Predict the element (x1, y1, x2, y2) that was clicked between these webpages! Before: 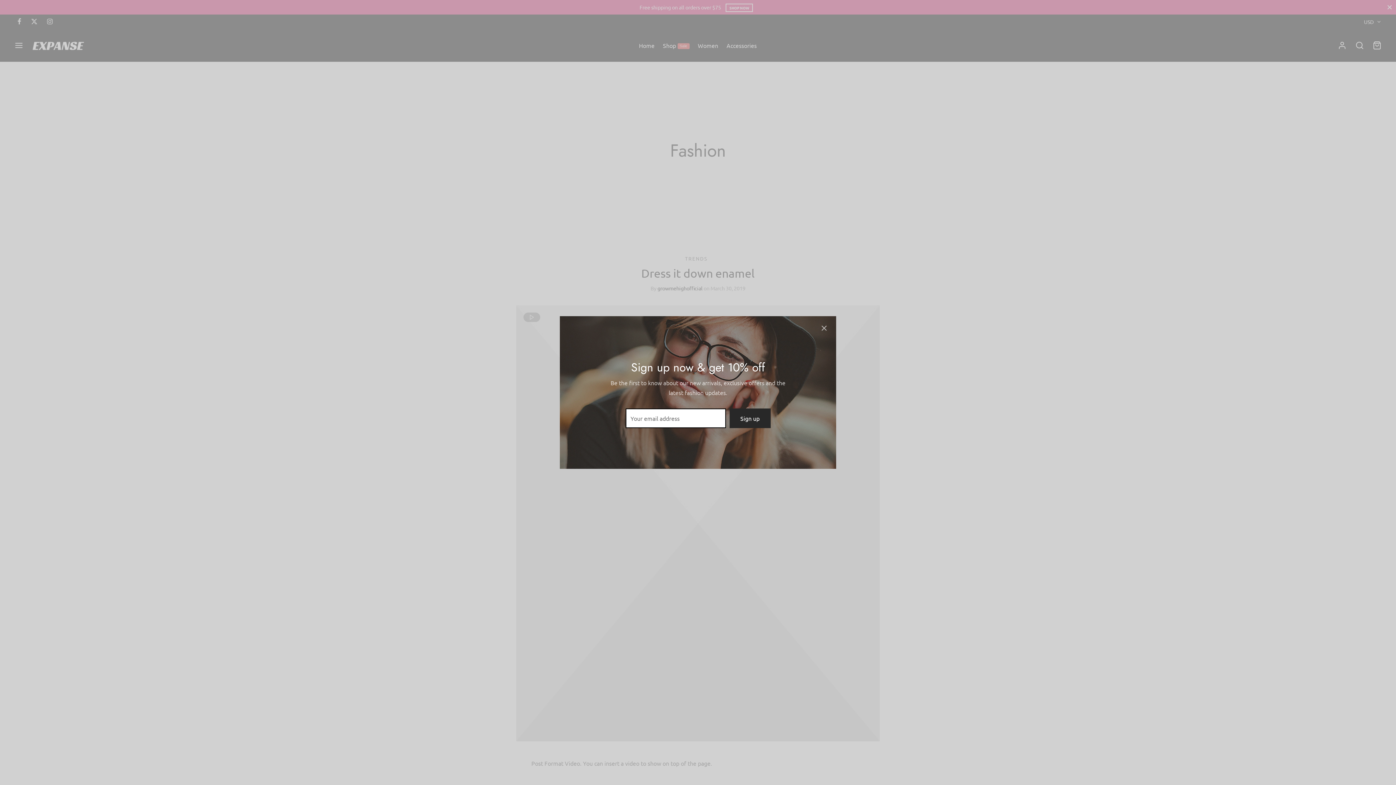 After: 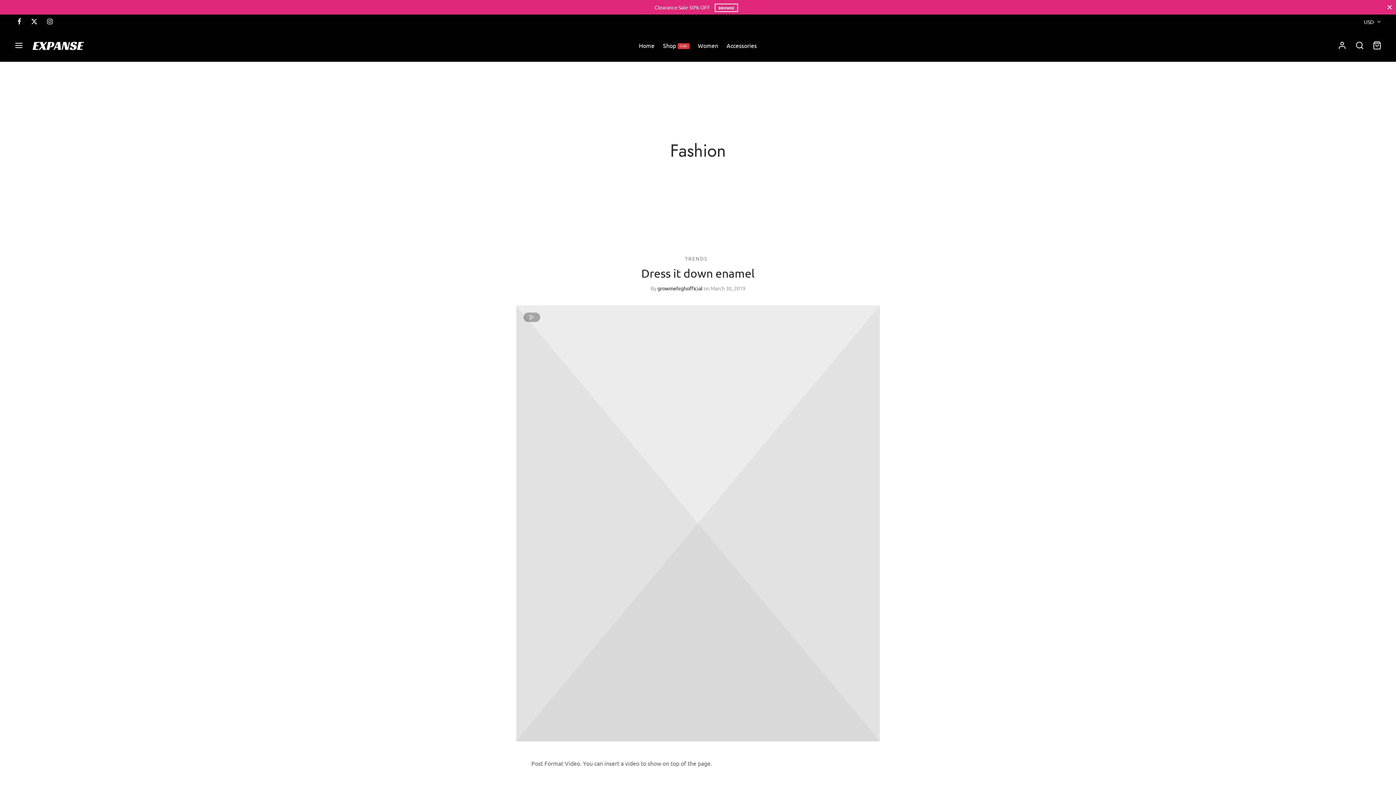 Action: bbox: (817, 321, 830, 334)